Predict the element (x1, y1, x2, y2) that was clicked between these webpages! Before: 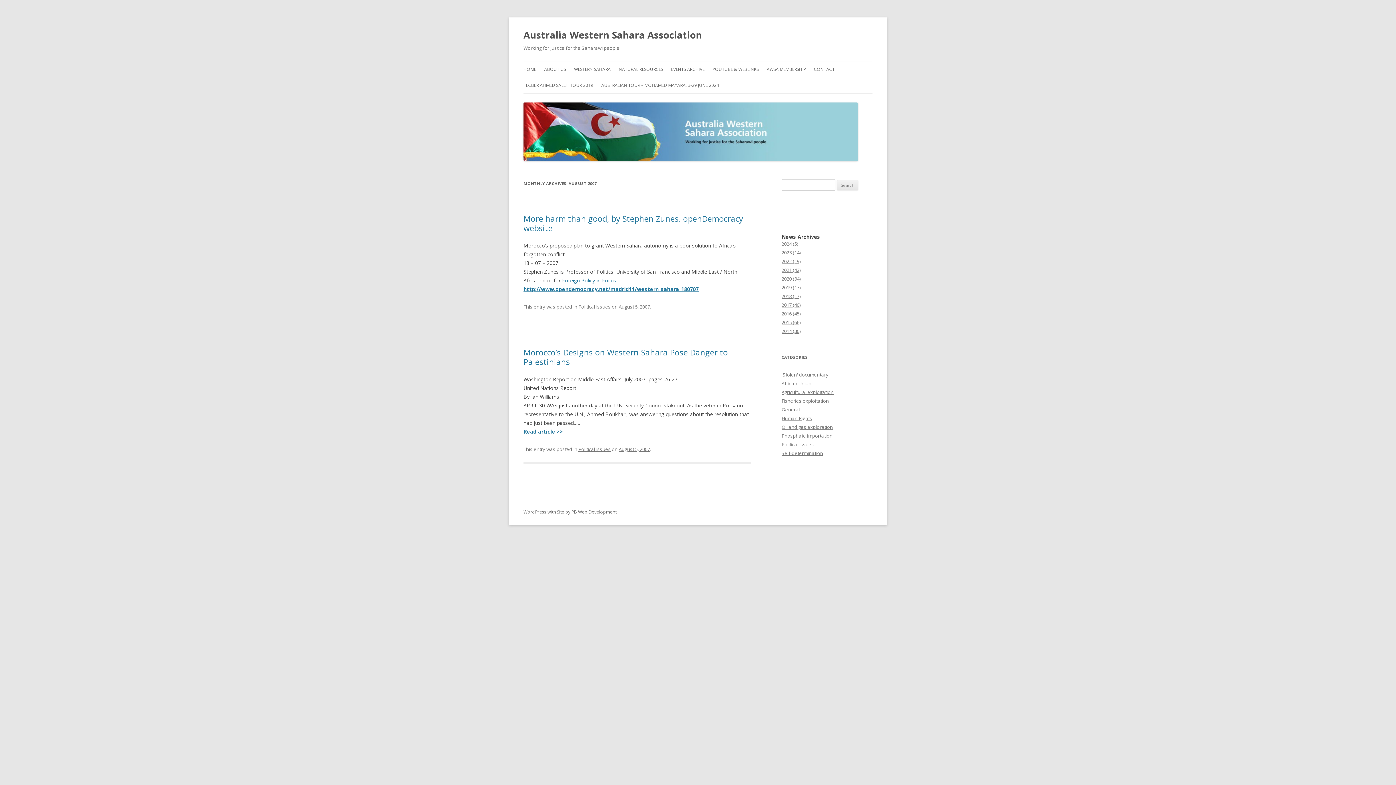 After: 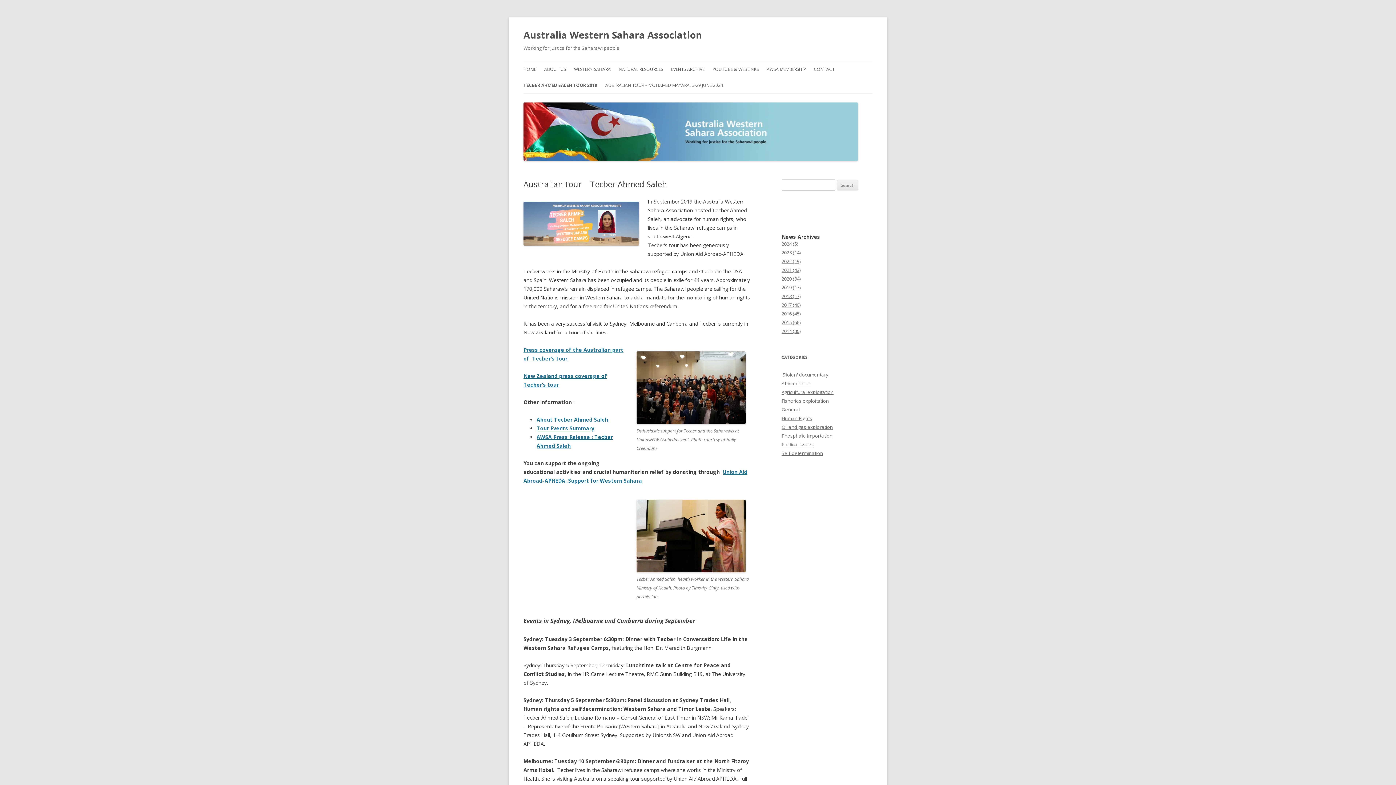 Action: bbox: (523, 77, 593, 93) label: TECBER AHMED SALEH TOUR 2019